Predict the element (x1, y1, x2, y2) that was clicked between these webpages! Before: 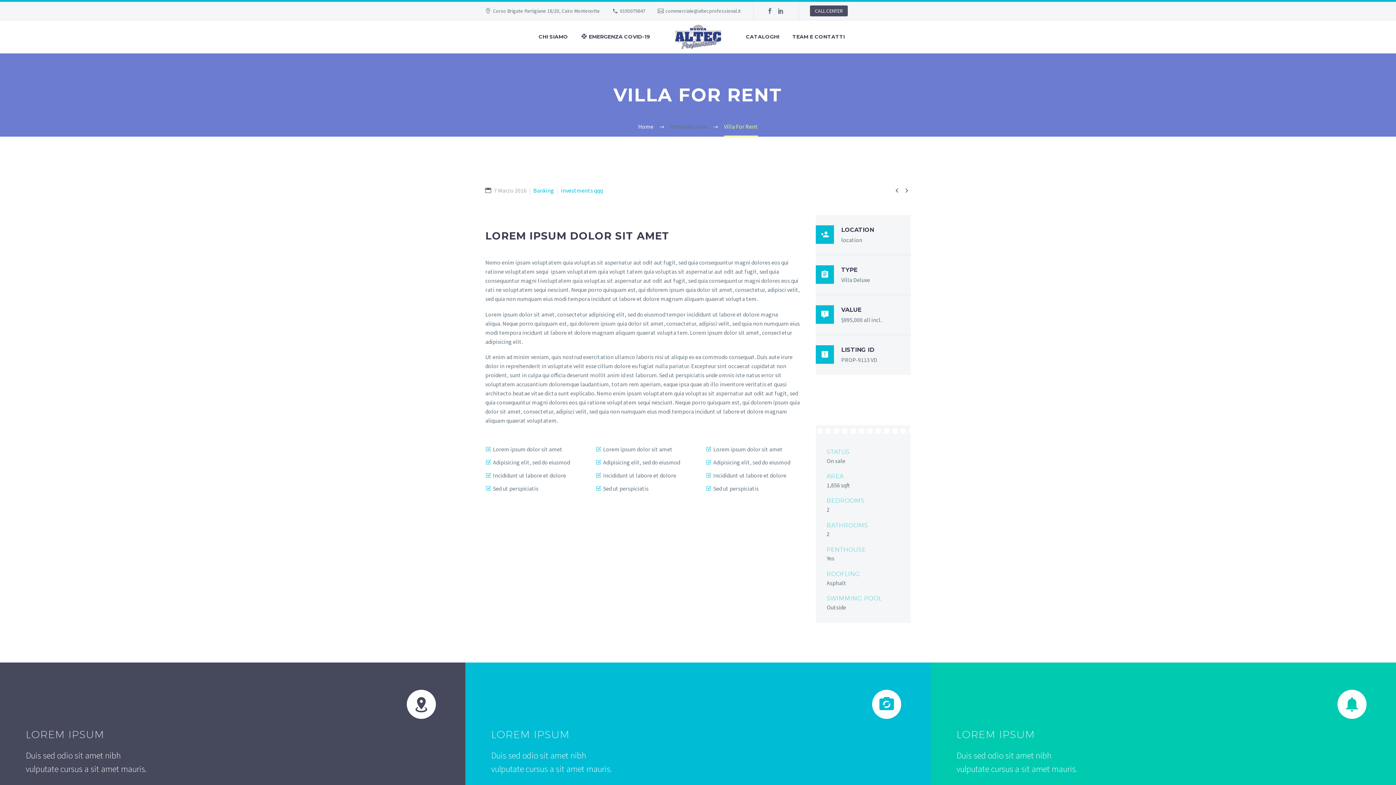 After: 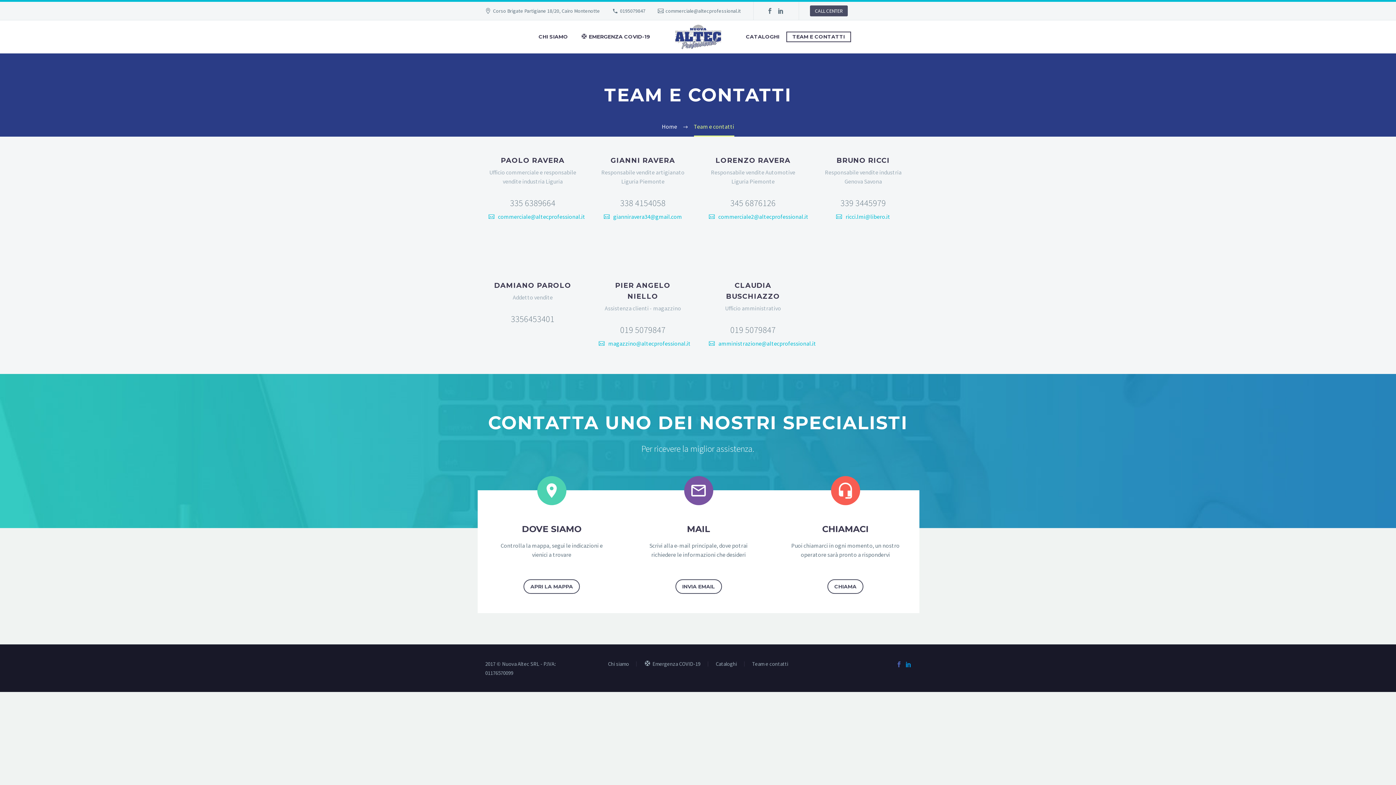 Action: bbox: (787, 32, 850, 41) label: TEAM E CONTATTI